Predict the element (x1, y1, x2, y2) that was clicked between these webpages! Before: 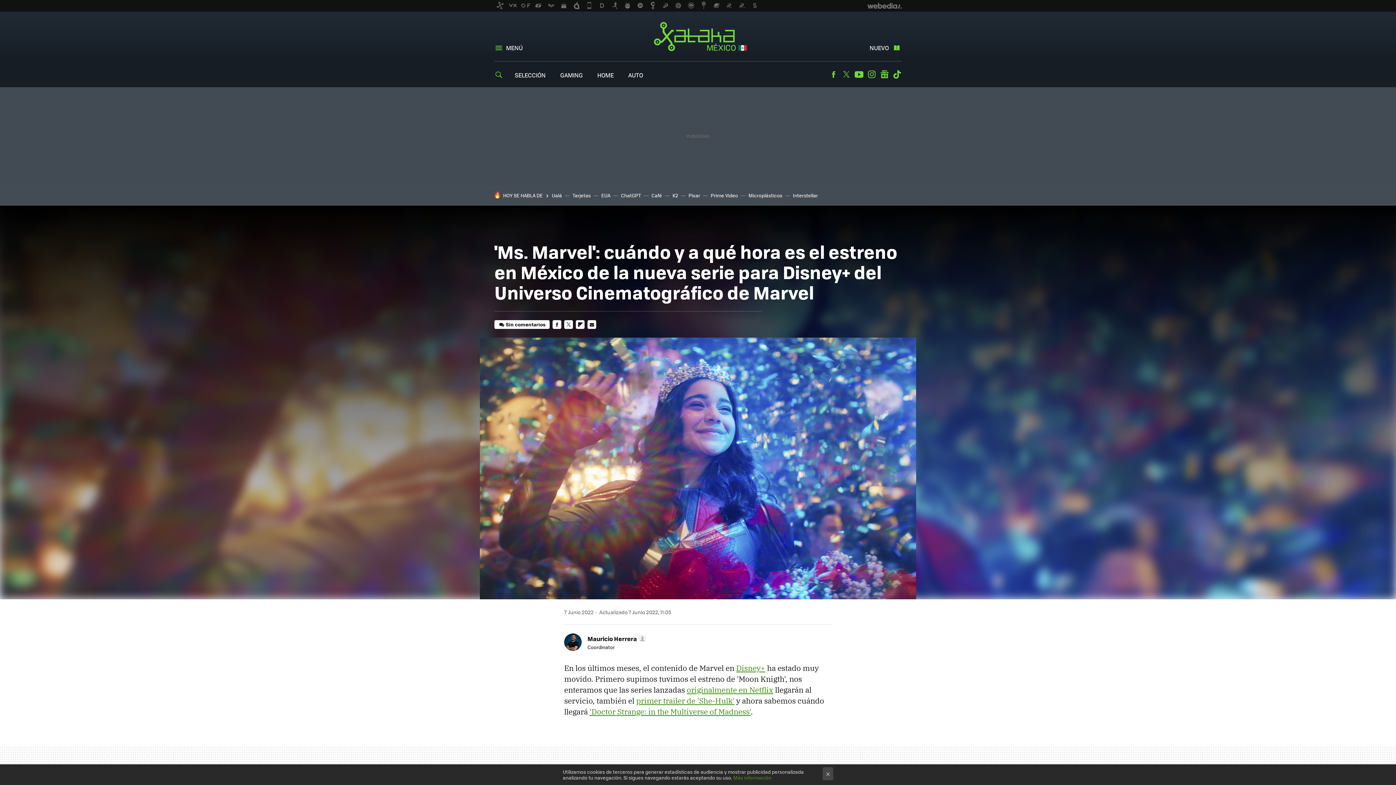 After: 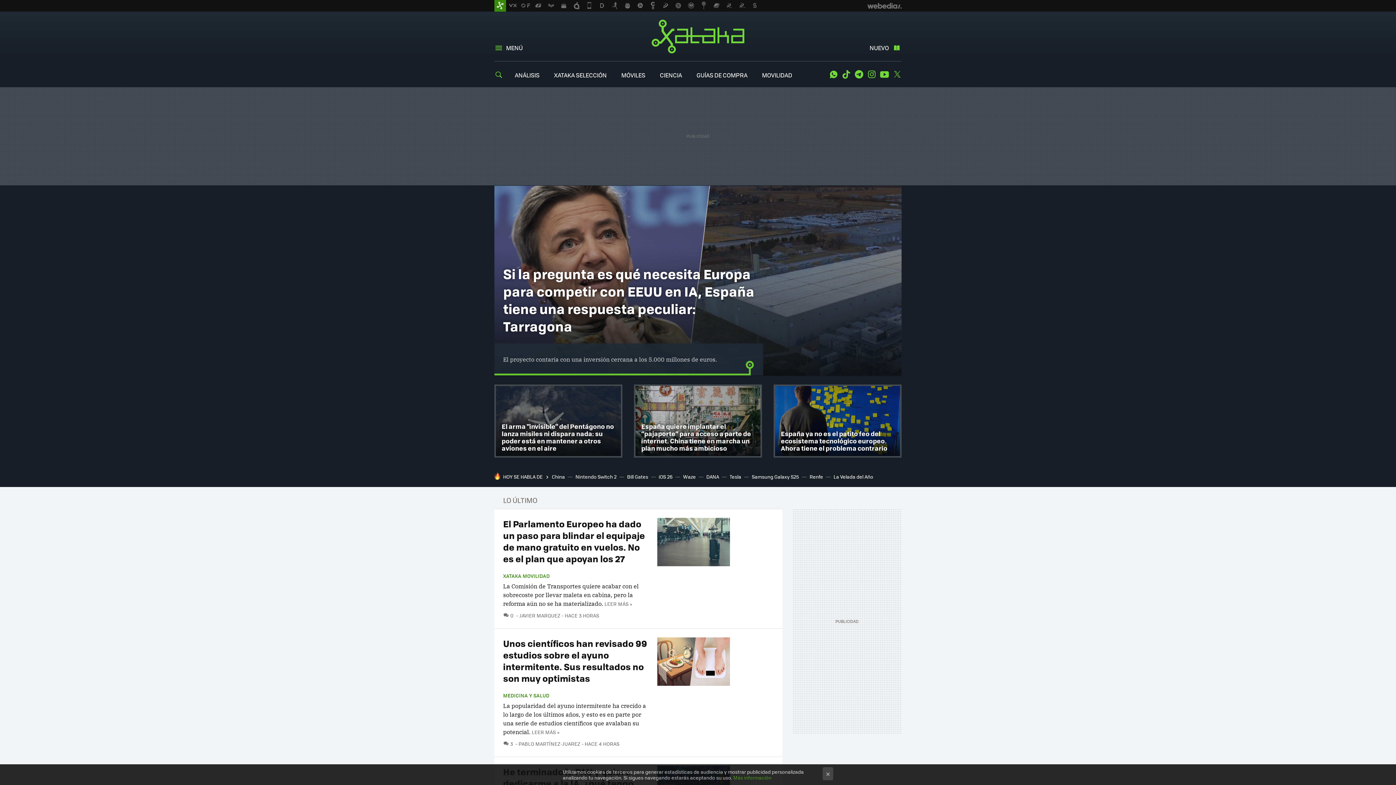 Action: bbox: (494, 0, 506, 11)